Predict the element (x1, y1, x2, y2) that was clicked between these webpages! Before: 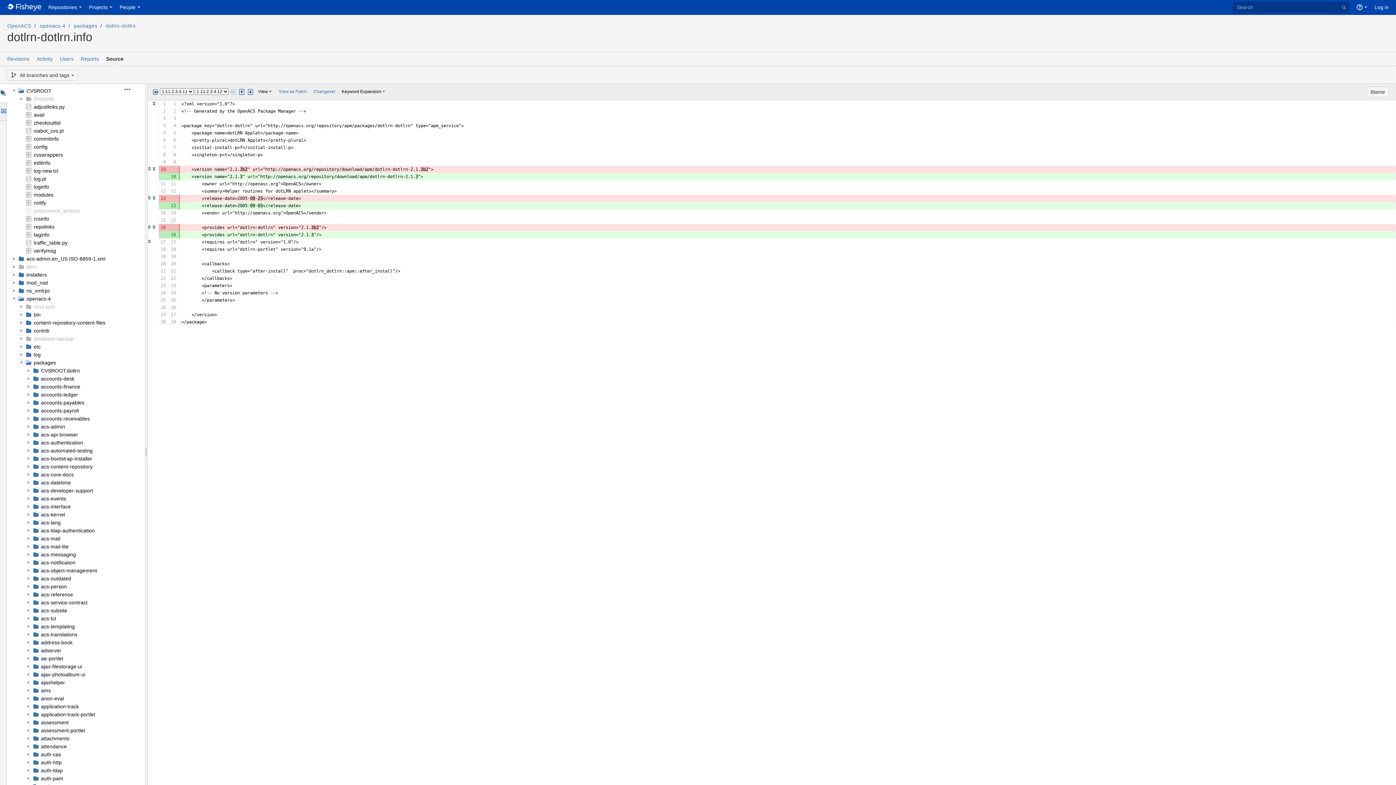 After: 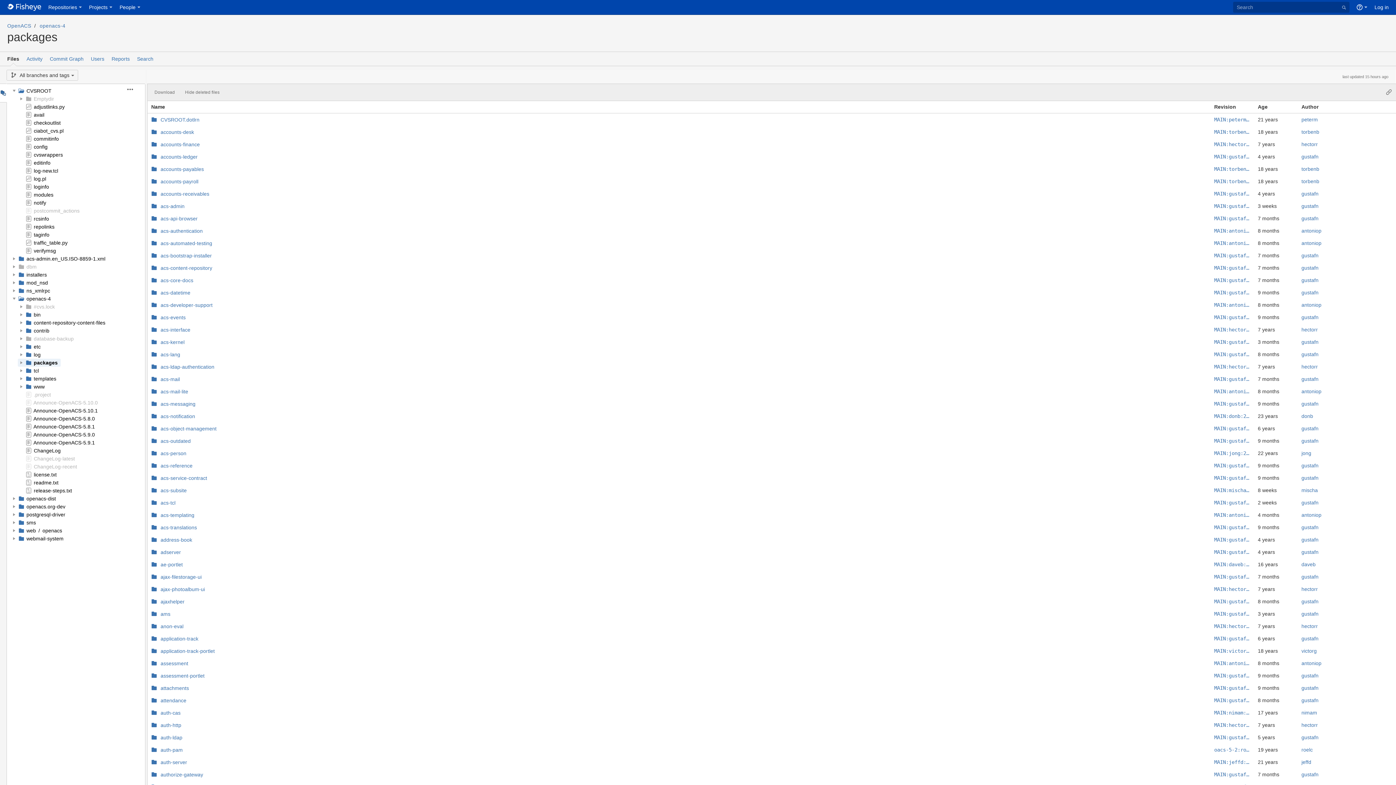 Action: label: packages bbox: (73, 22, 97, 28)